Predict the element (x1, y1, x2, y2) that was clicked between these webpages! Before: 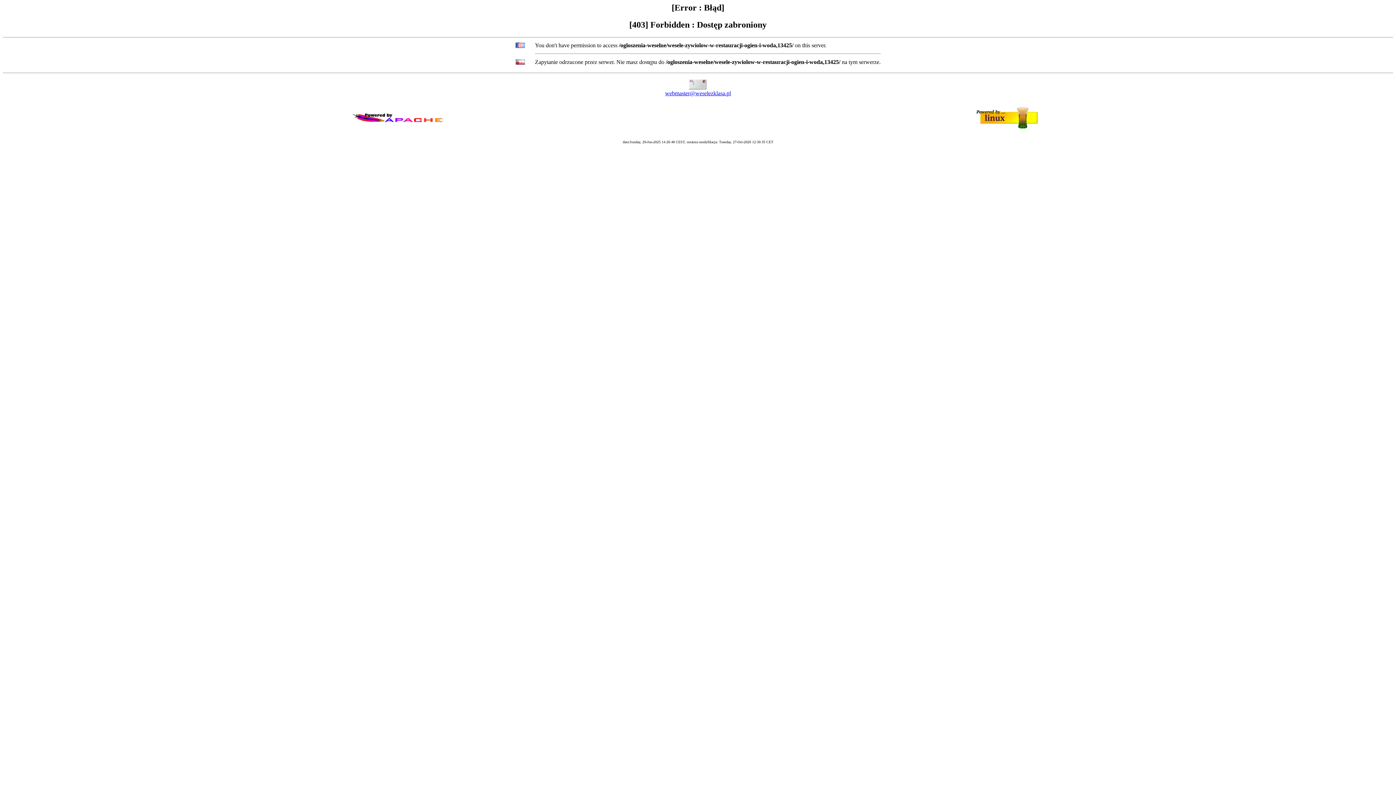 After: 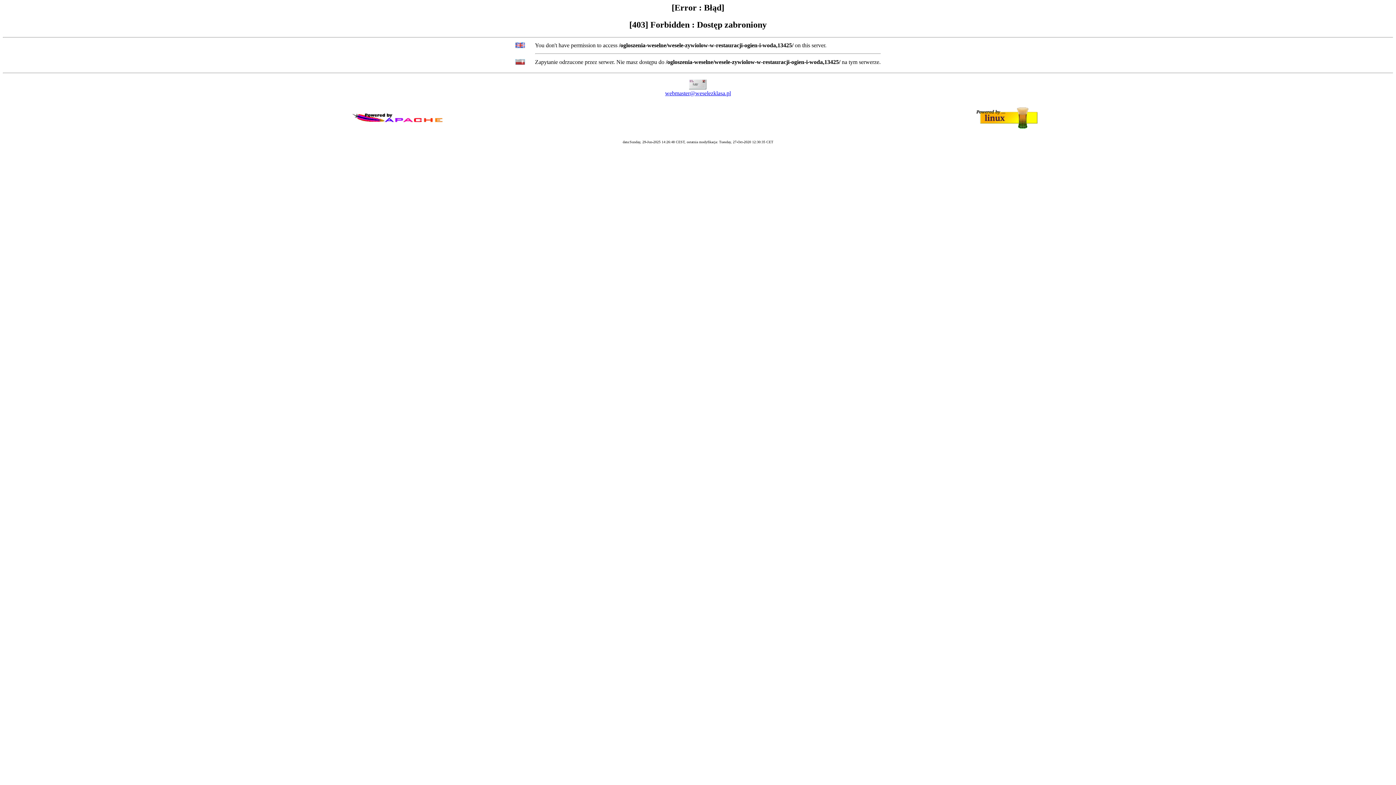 Action: bbox: (665, 90, 731, 96) label: webmaster@weselezklasa.pl